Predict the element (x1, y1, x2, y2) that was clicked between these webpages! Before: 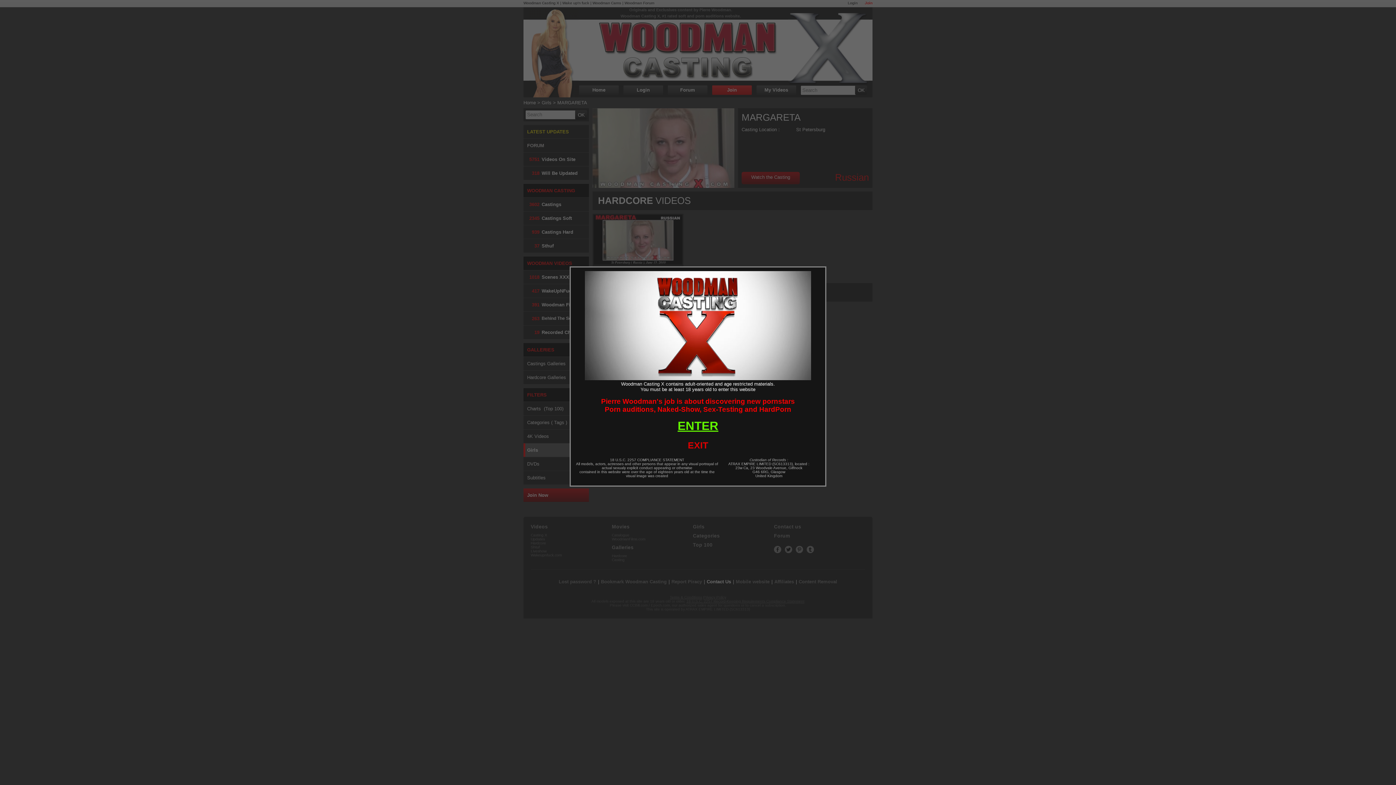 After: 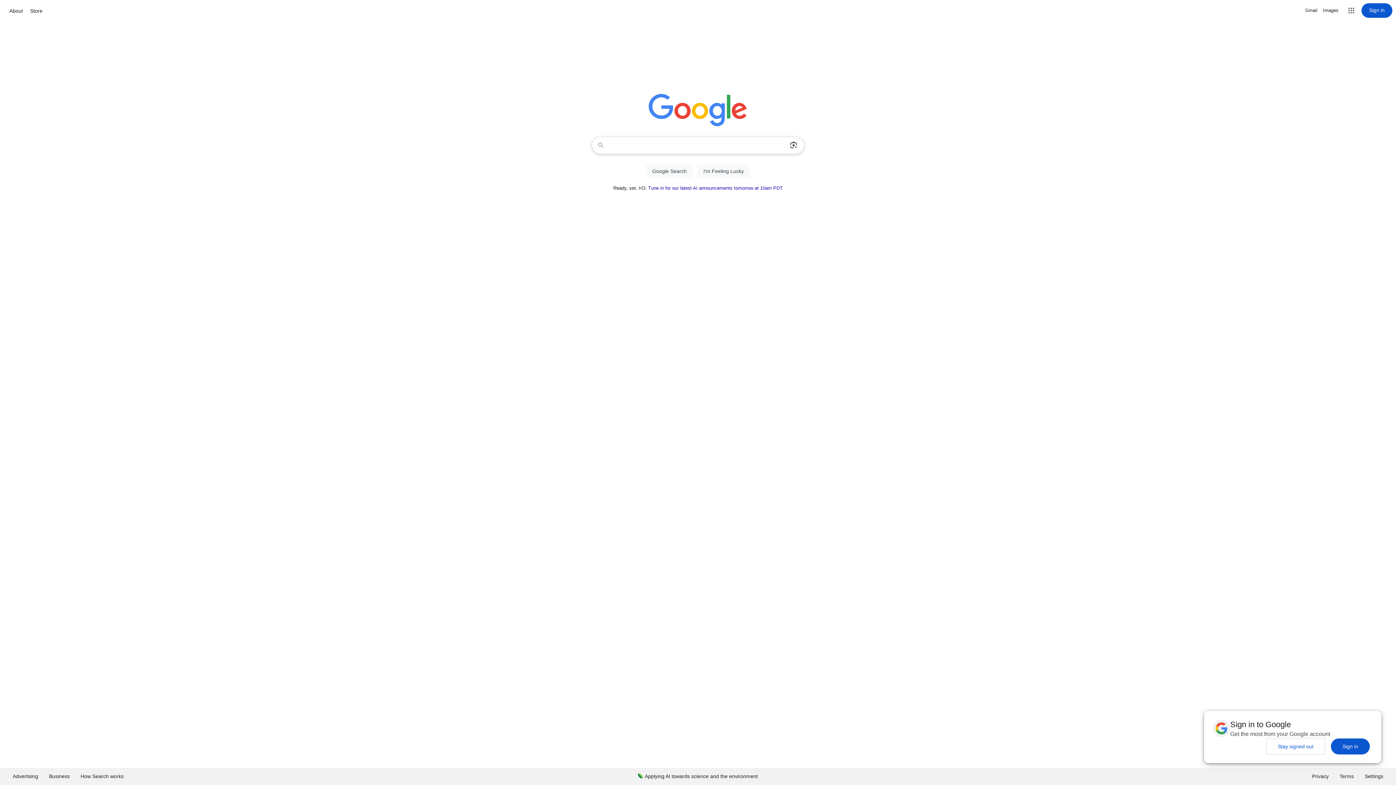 Action: bbox: (688, 440, 708, 450) label: EXIT